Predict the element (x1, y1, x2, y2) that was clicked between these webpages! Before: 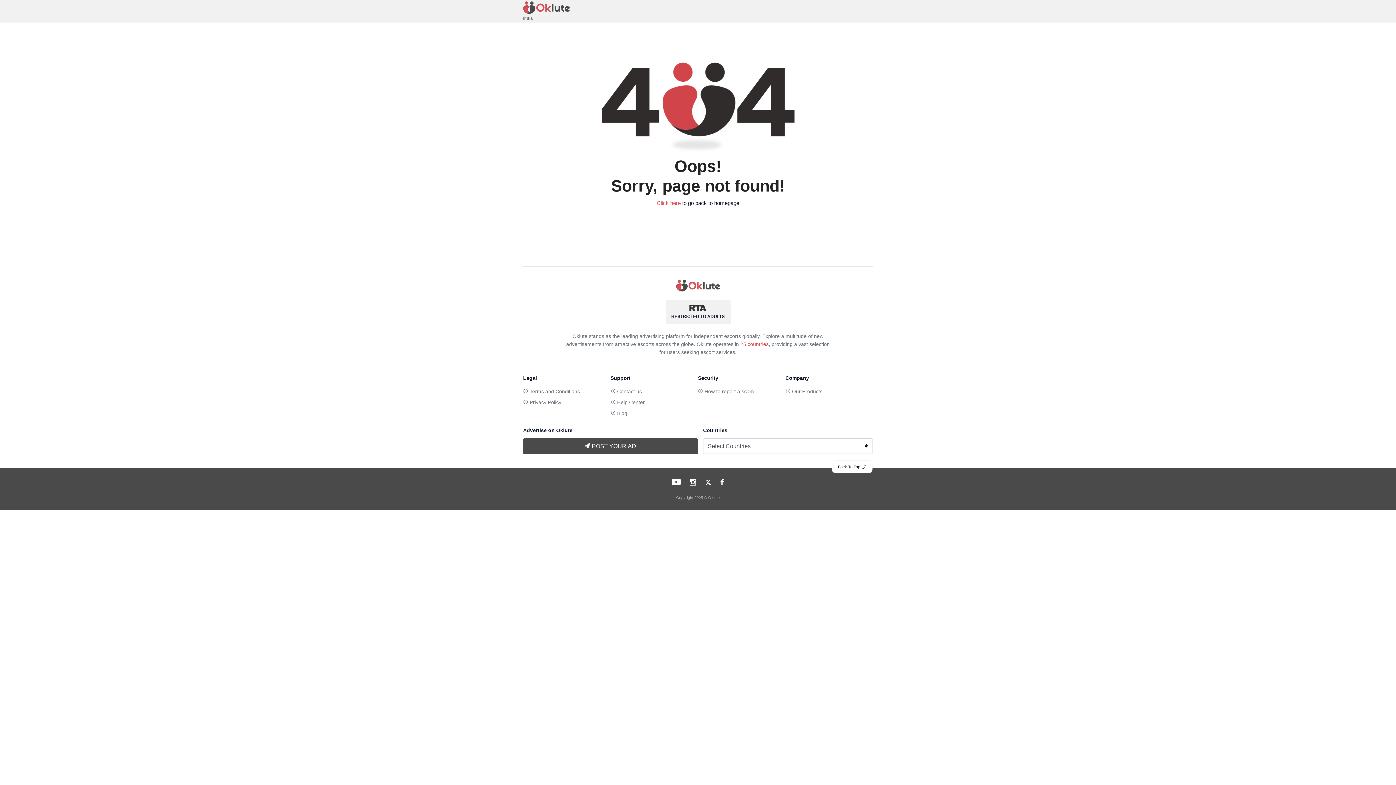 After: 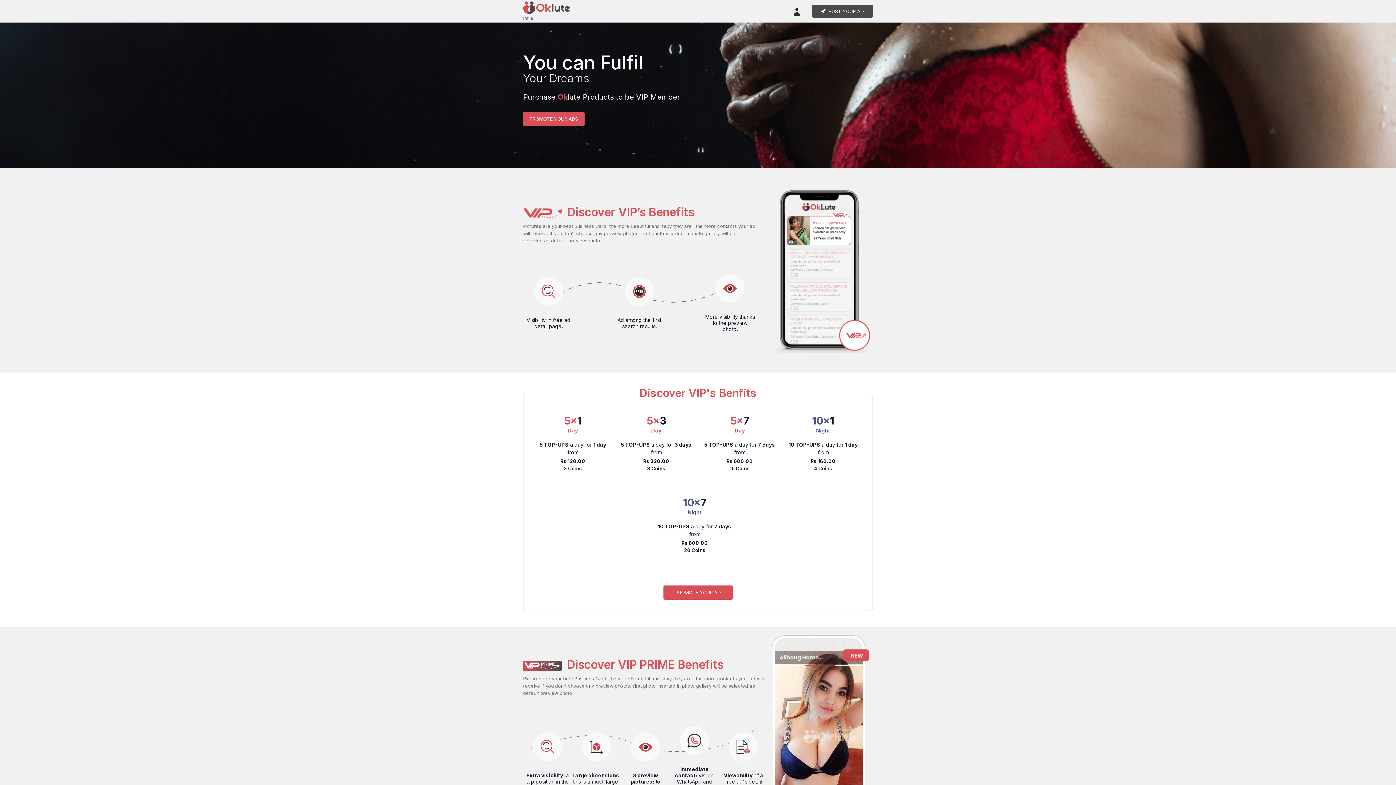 Action: bbox: (792, 388, 822, 394) label: Our Products